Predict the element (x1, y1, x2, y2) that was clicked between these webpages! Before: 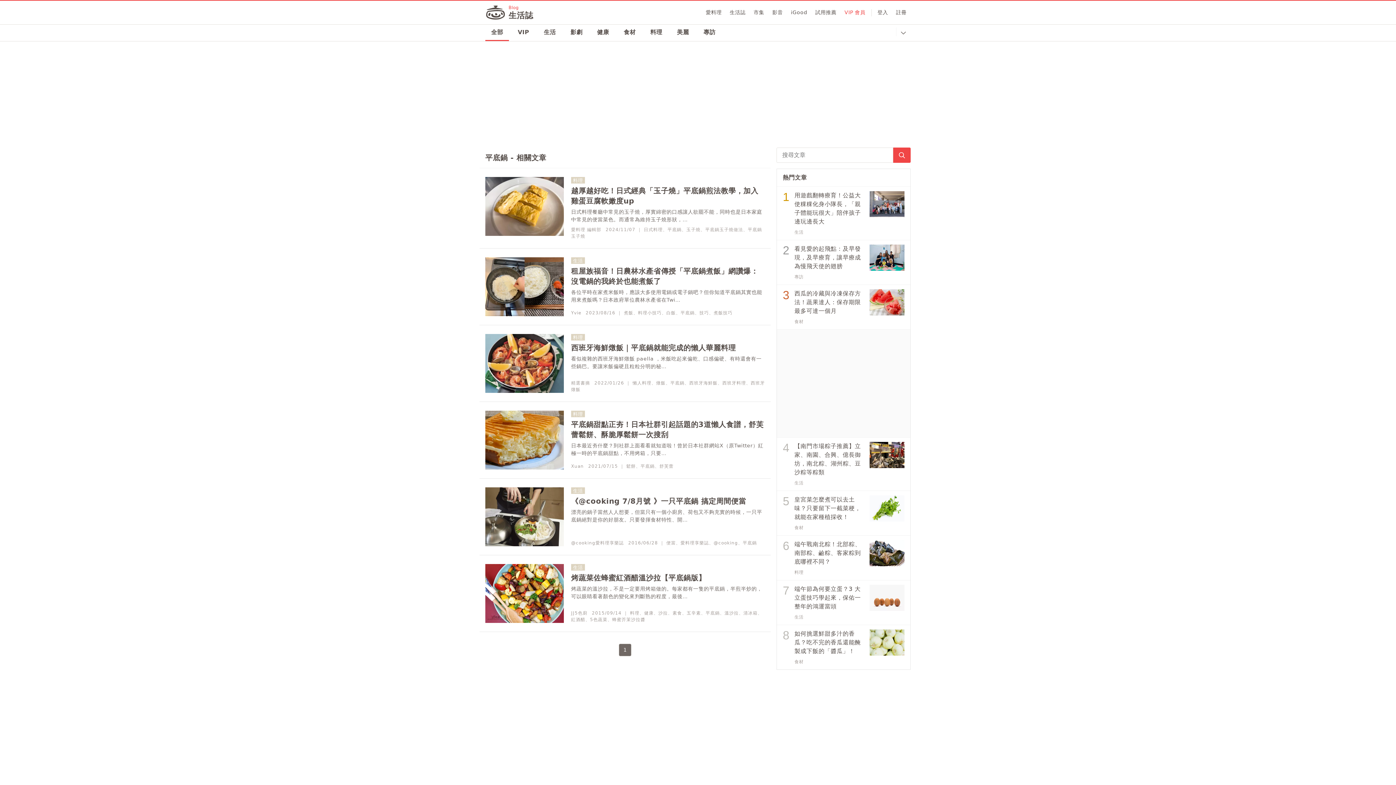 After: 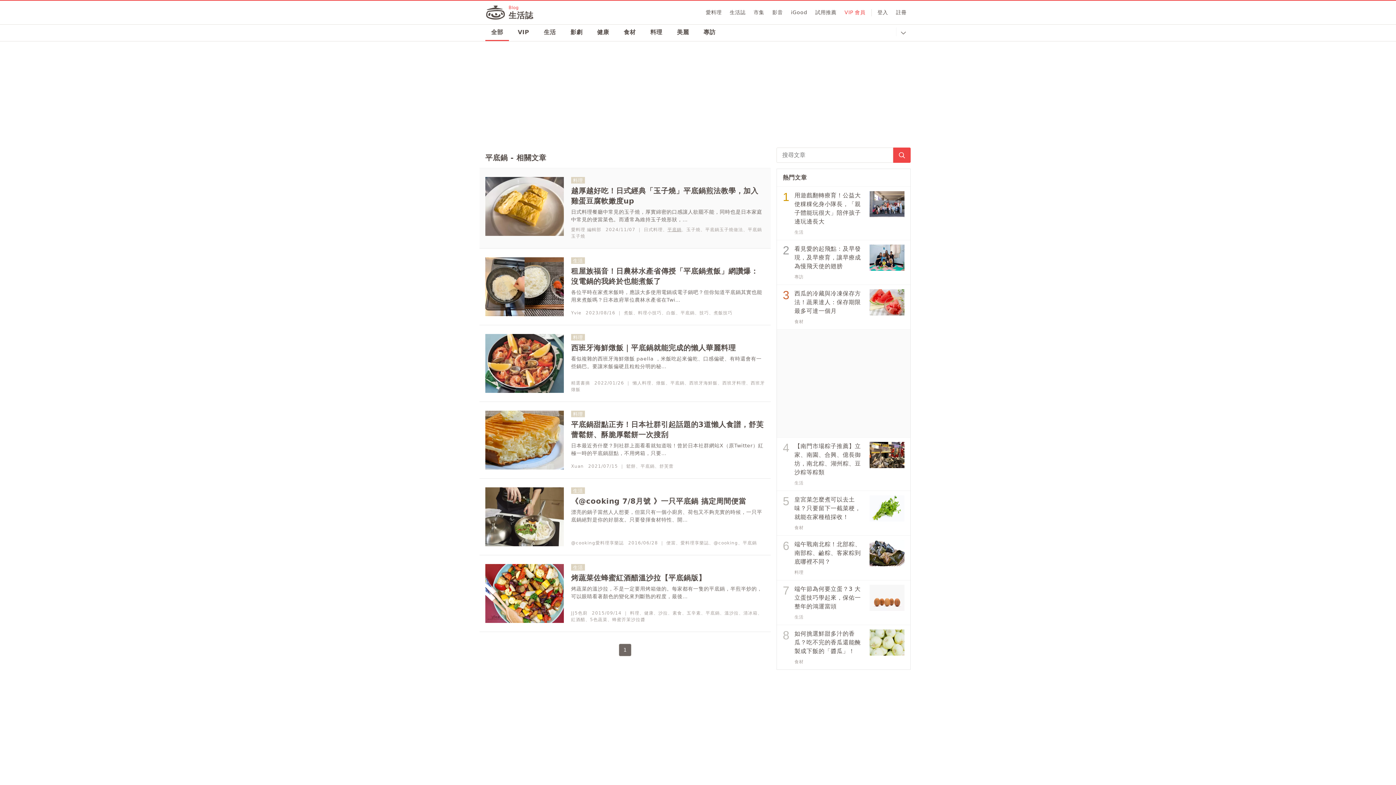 Action: bbox: (667, 227, 681, 232) label: 平底鍋